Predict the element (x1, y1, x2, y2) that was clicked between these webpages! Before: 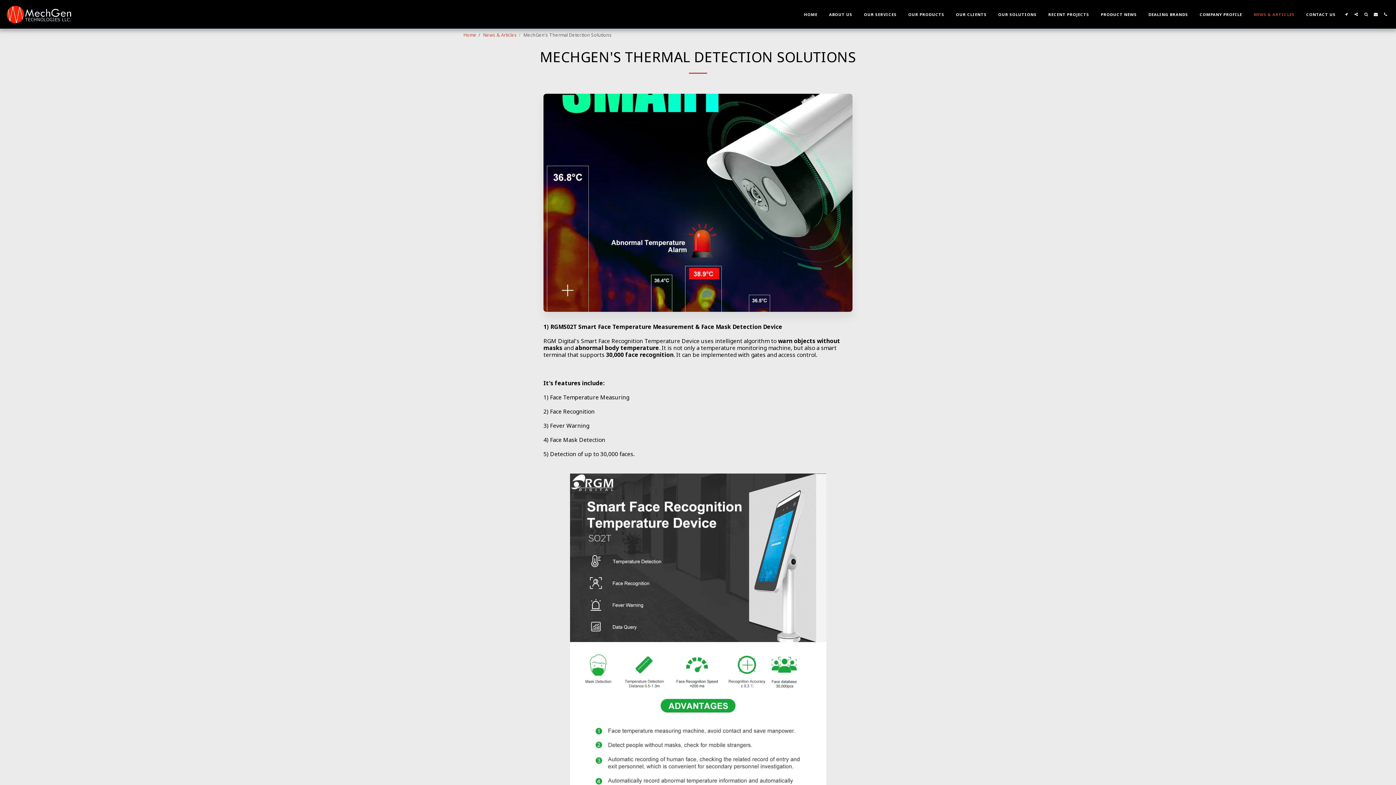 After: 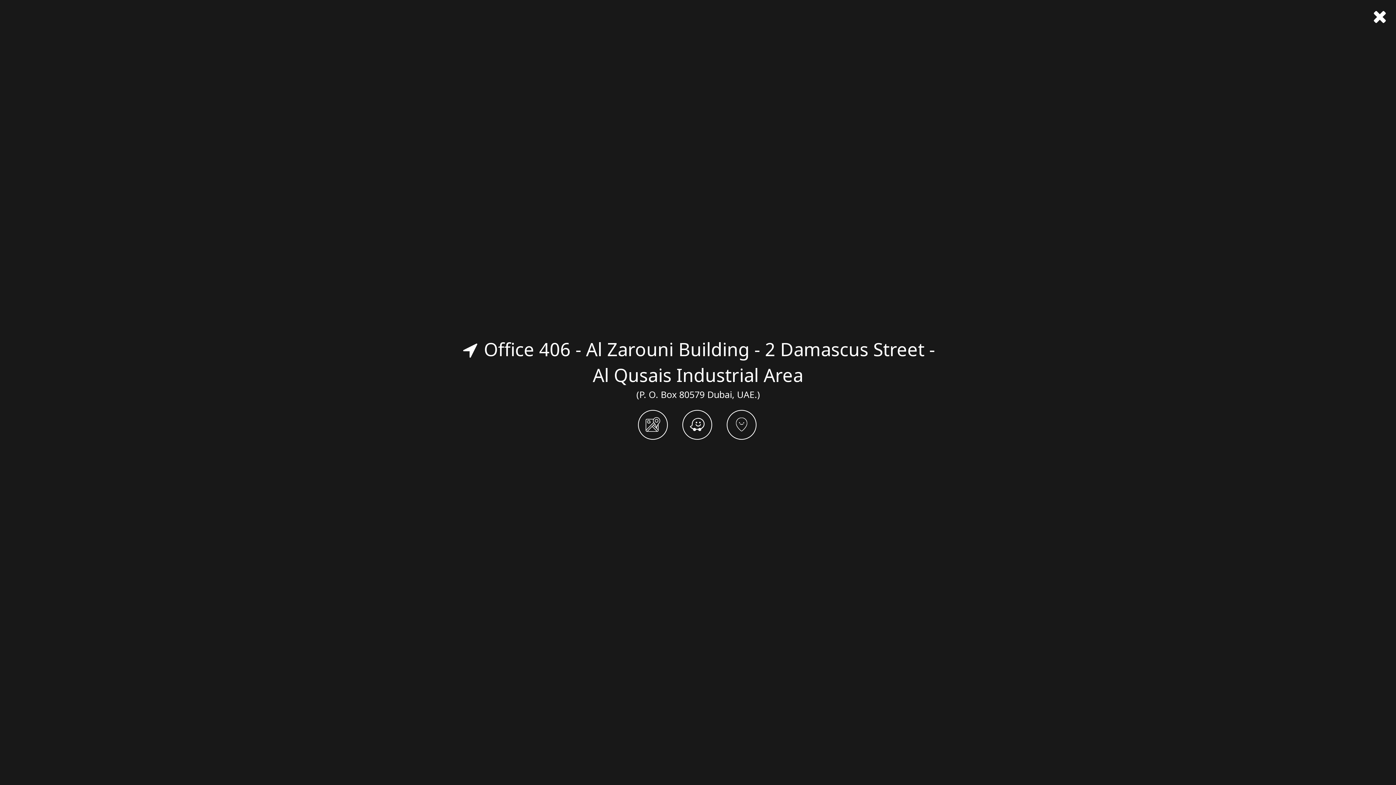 Action: label:   bbox: (1342, 12, 1351, 16)